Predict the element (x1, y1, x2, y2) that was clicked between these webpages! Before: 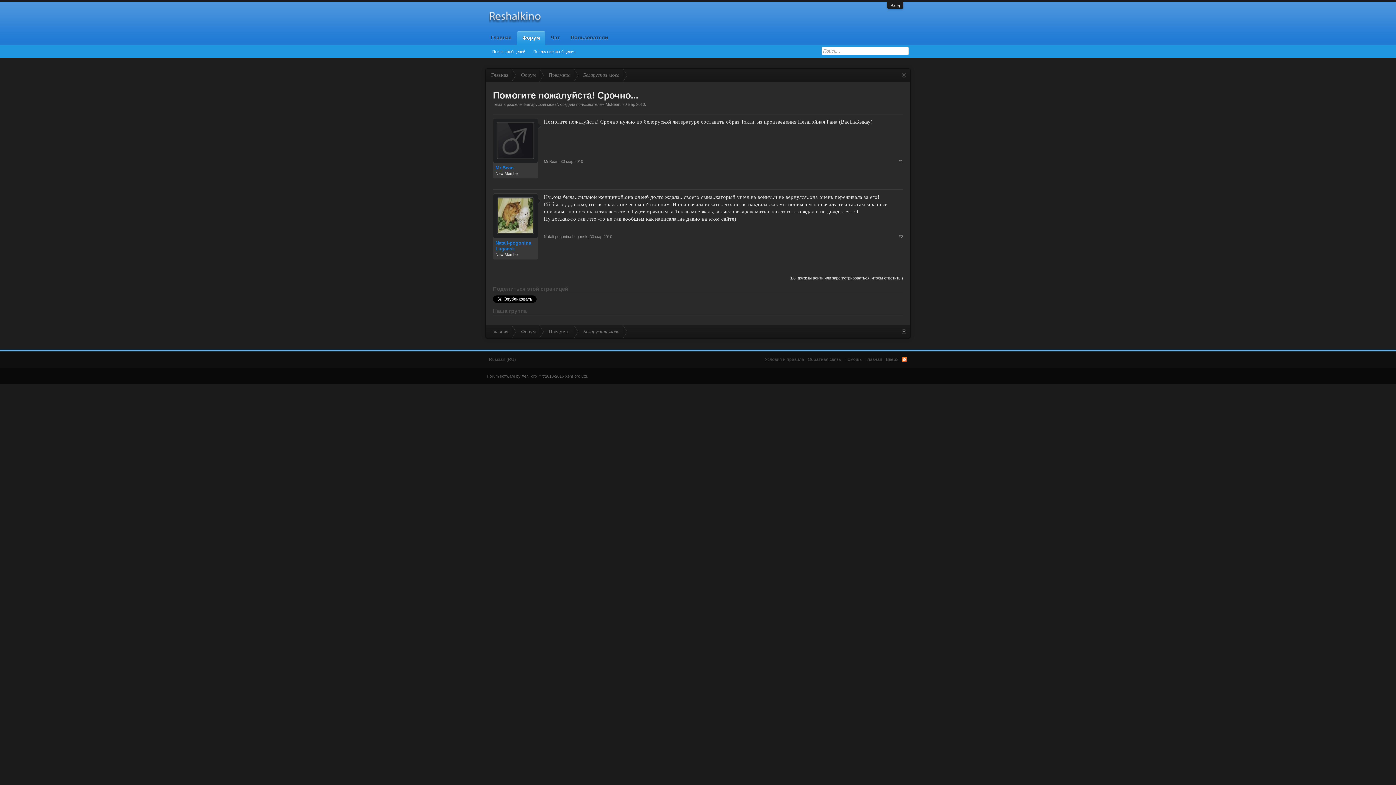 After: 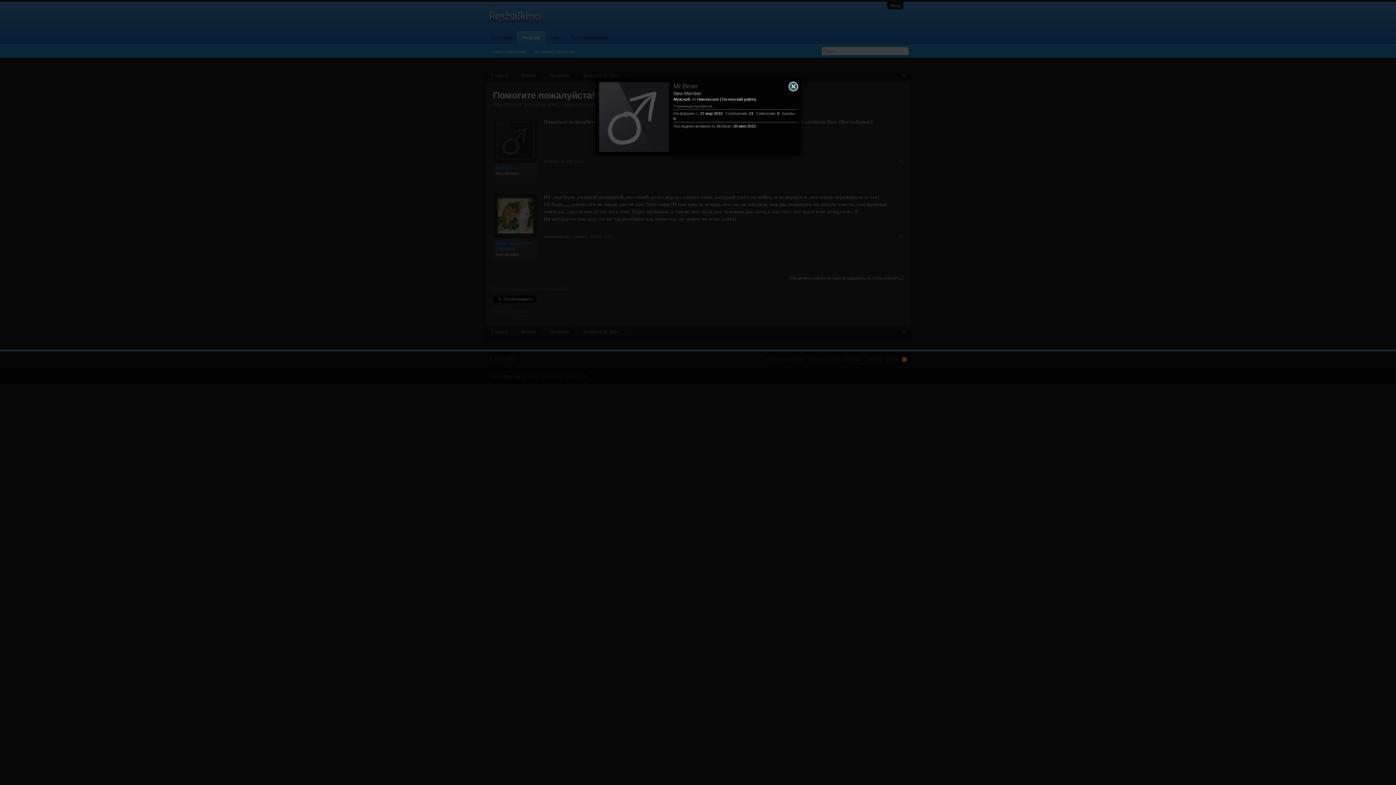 Action: bbox: (544, 159, 558, 163) label: Mr.Bean